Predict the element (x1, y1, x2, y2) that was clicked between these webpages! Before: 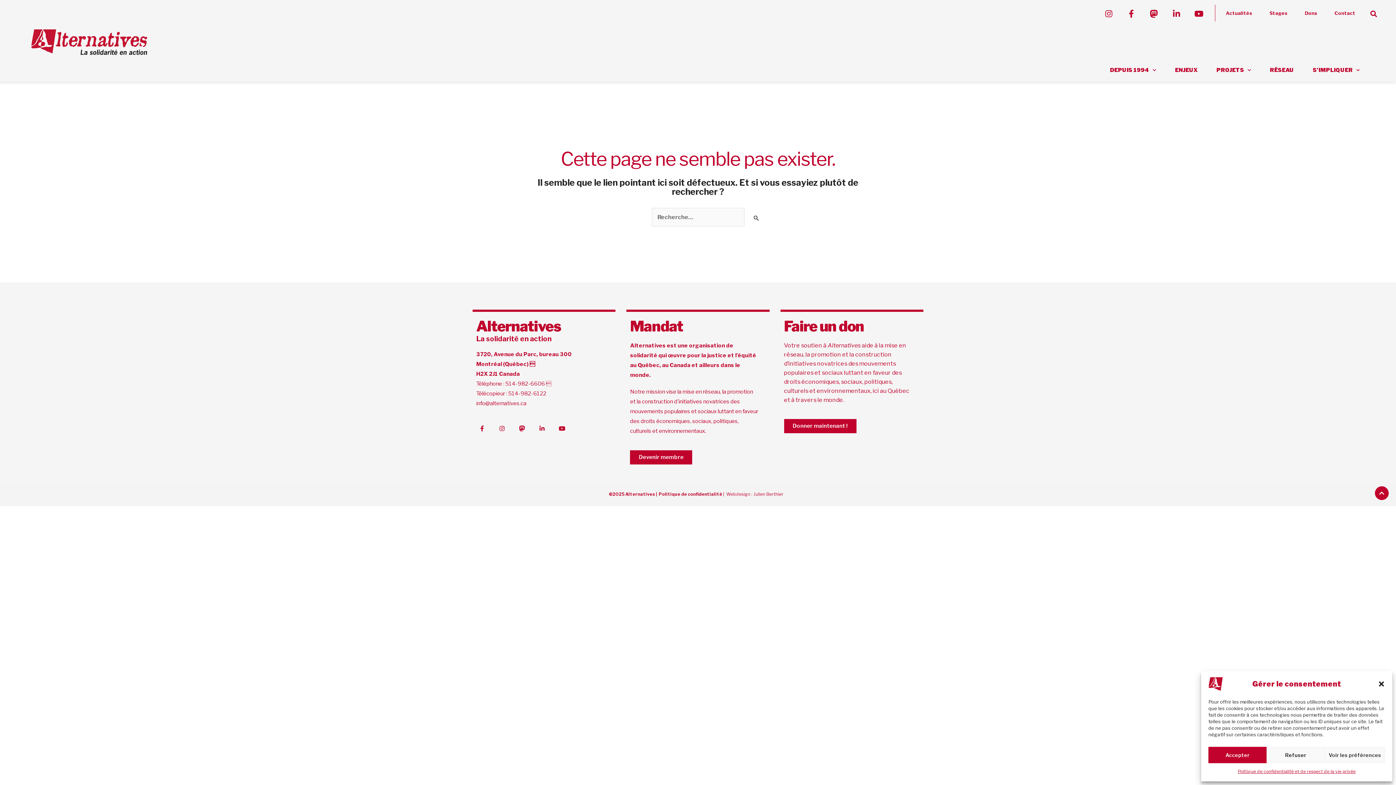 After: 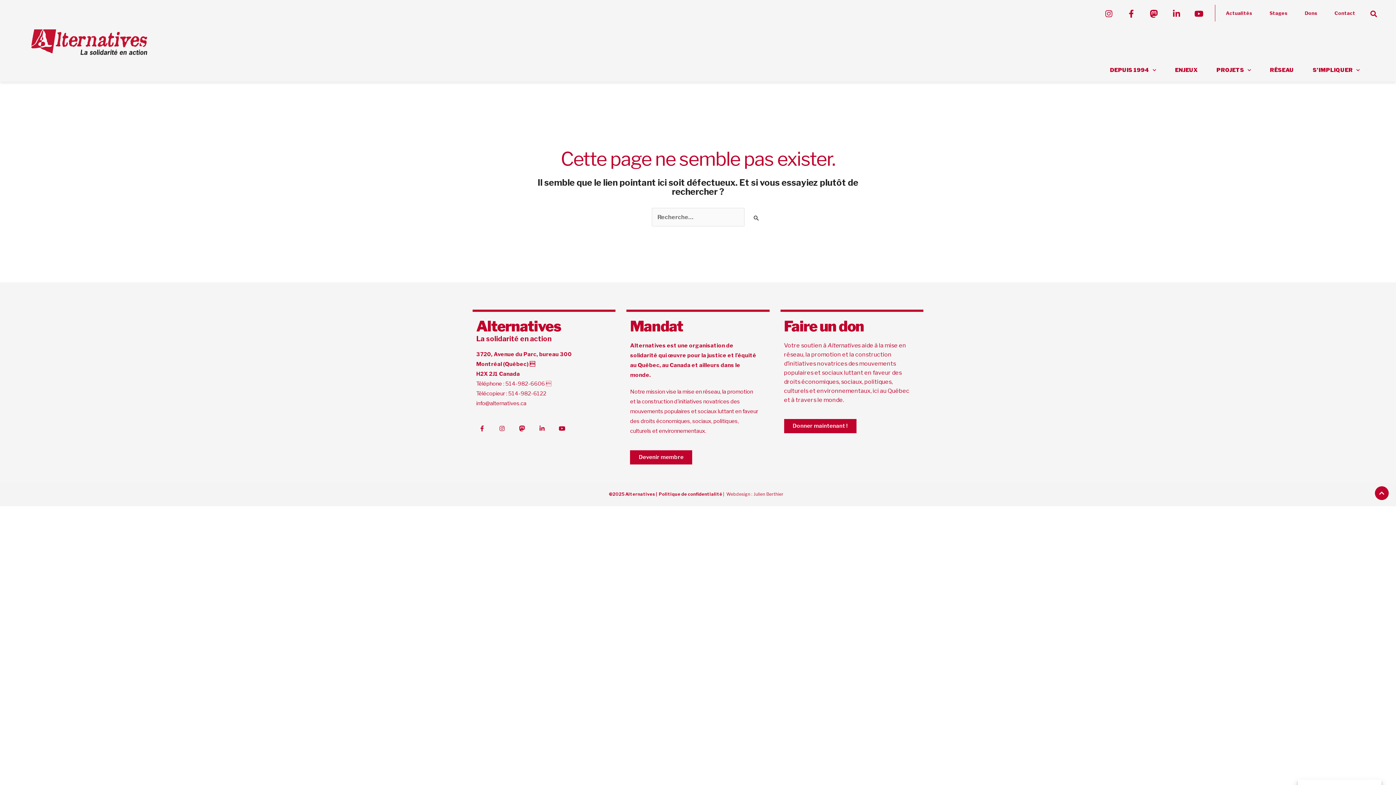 Action: label: Refuser bbox: (1266, 747, 1325, 763)